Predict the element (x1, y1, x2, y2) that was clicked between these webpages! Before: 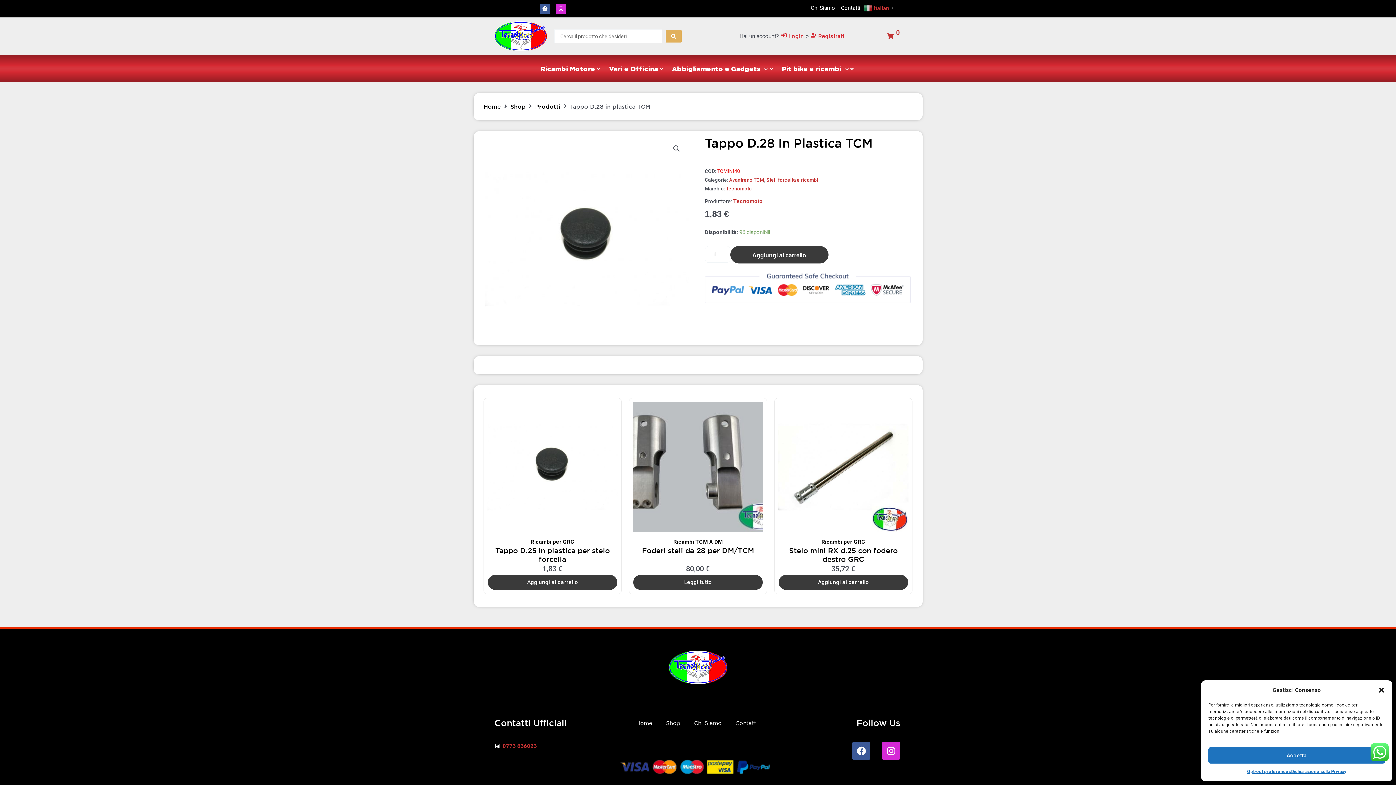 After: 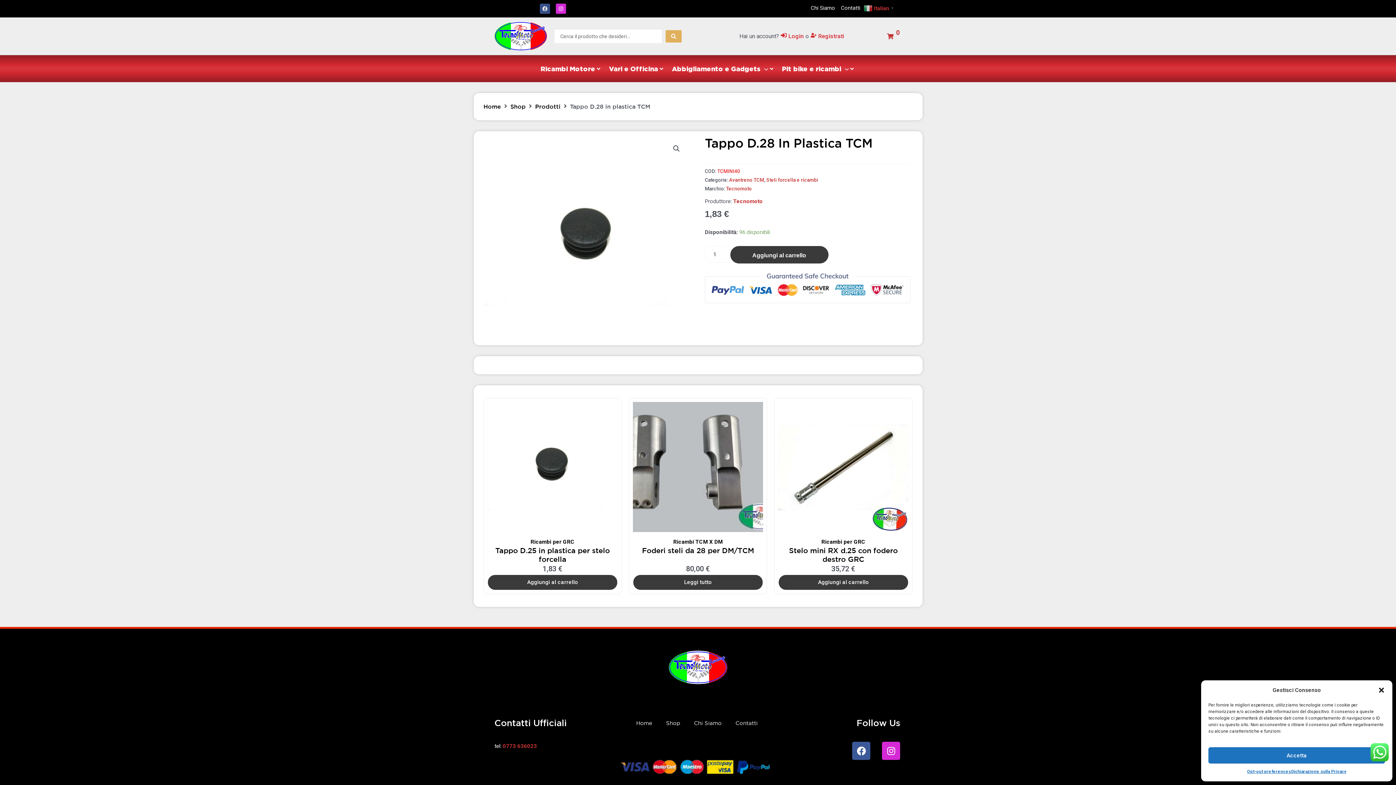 Action: label: Facebook bbox: (540, 3, 550, 13)